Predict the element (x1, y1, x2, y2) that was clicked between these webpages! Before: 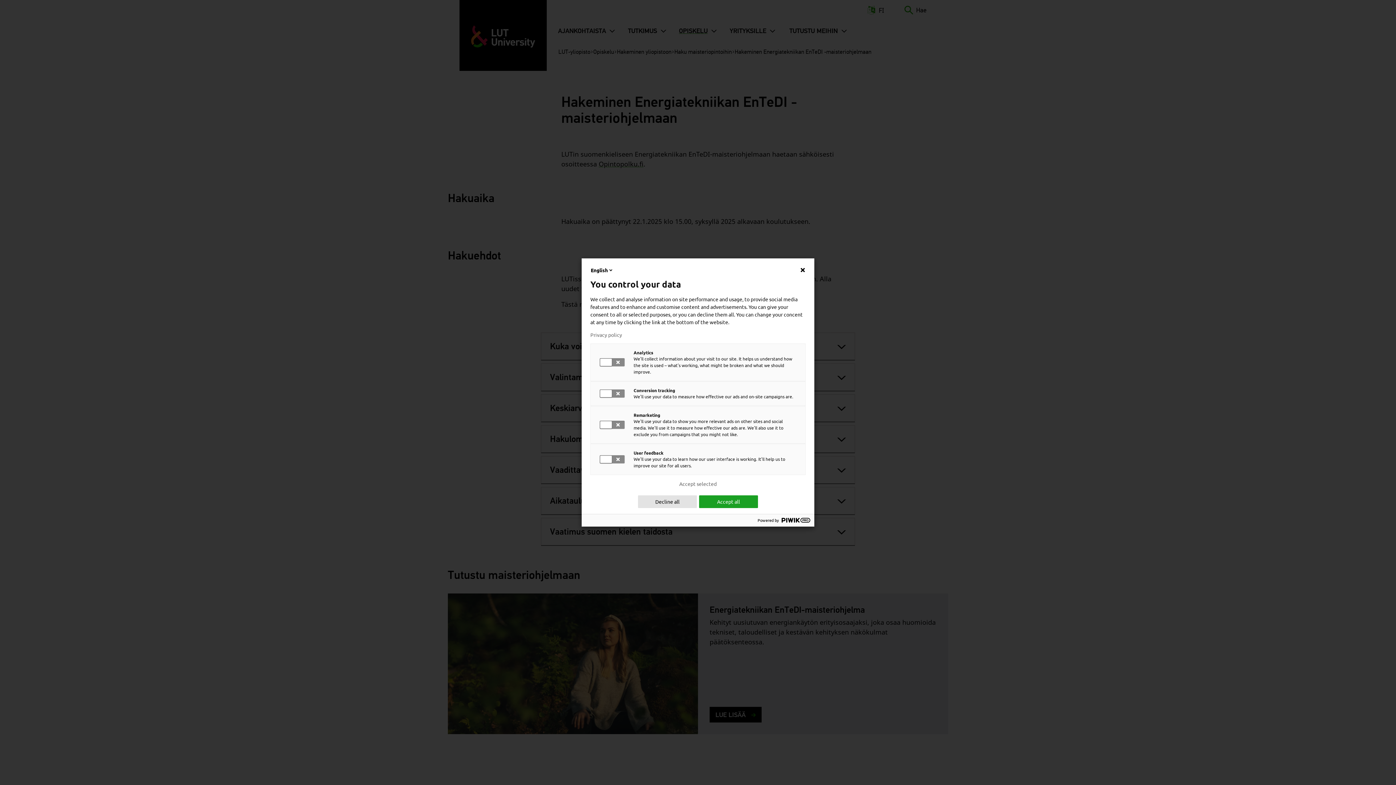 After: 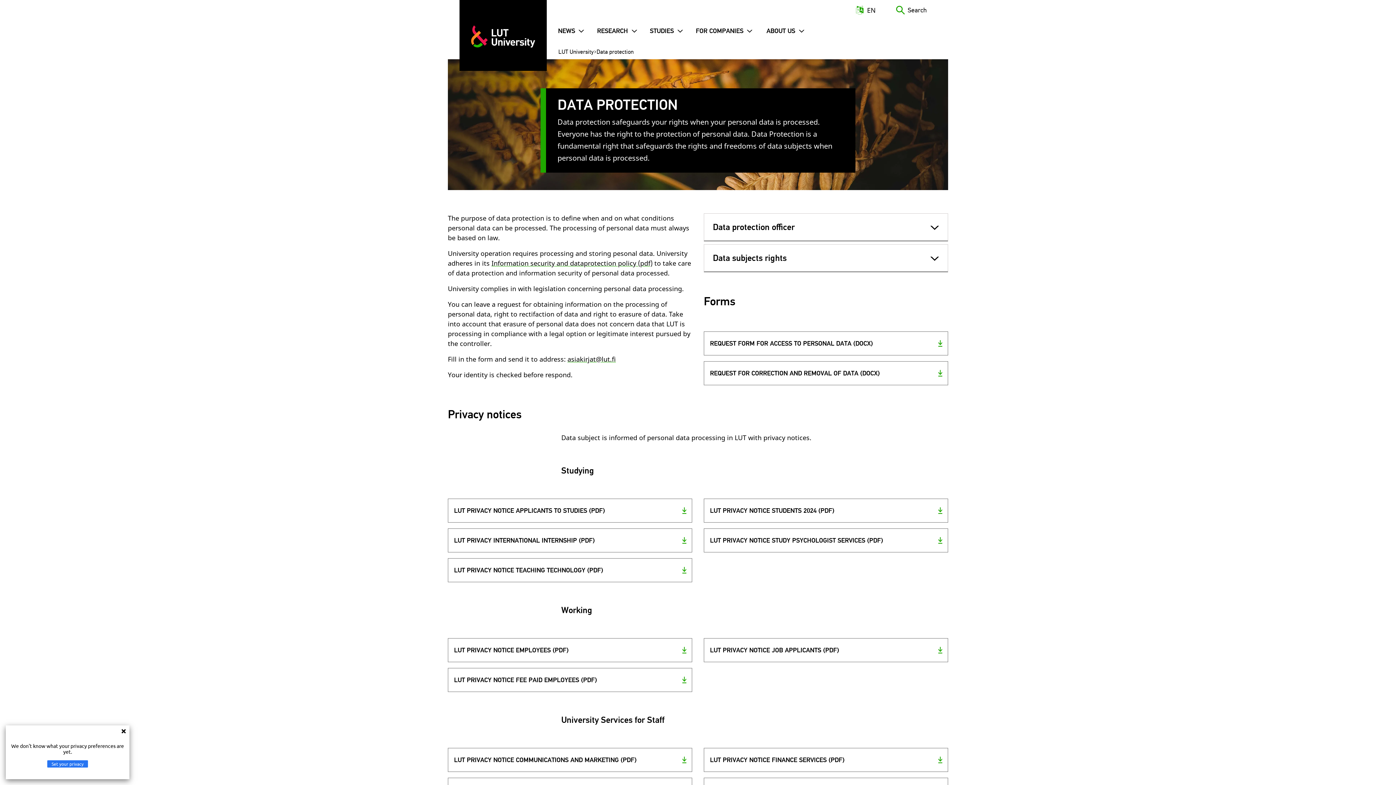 Action: bbox: (590, 332, 805, 337) label: Privacy policy